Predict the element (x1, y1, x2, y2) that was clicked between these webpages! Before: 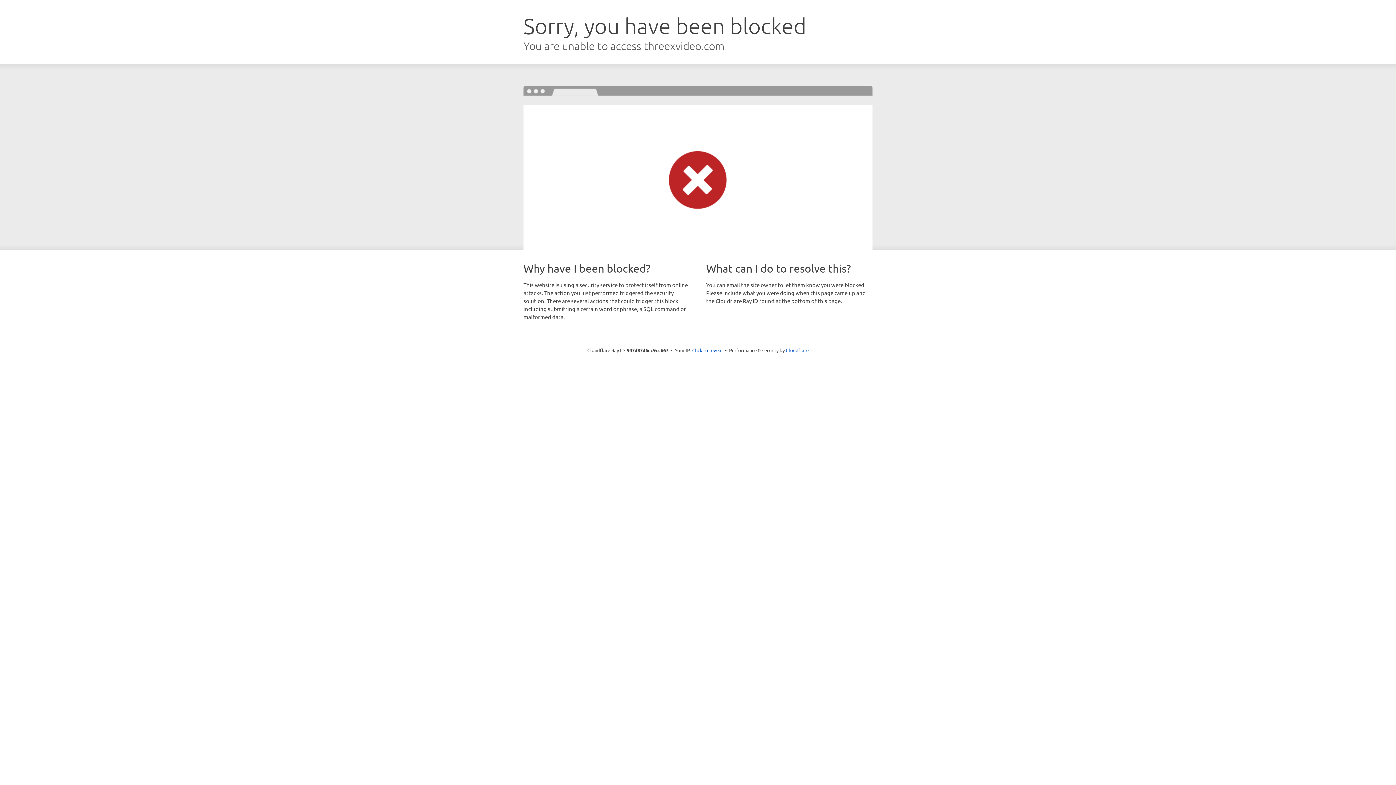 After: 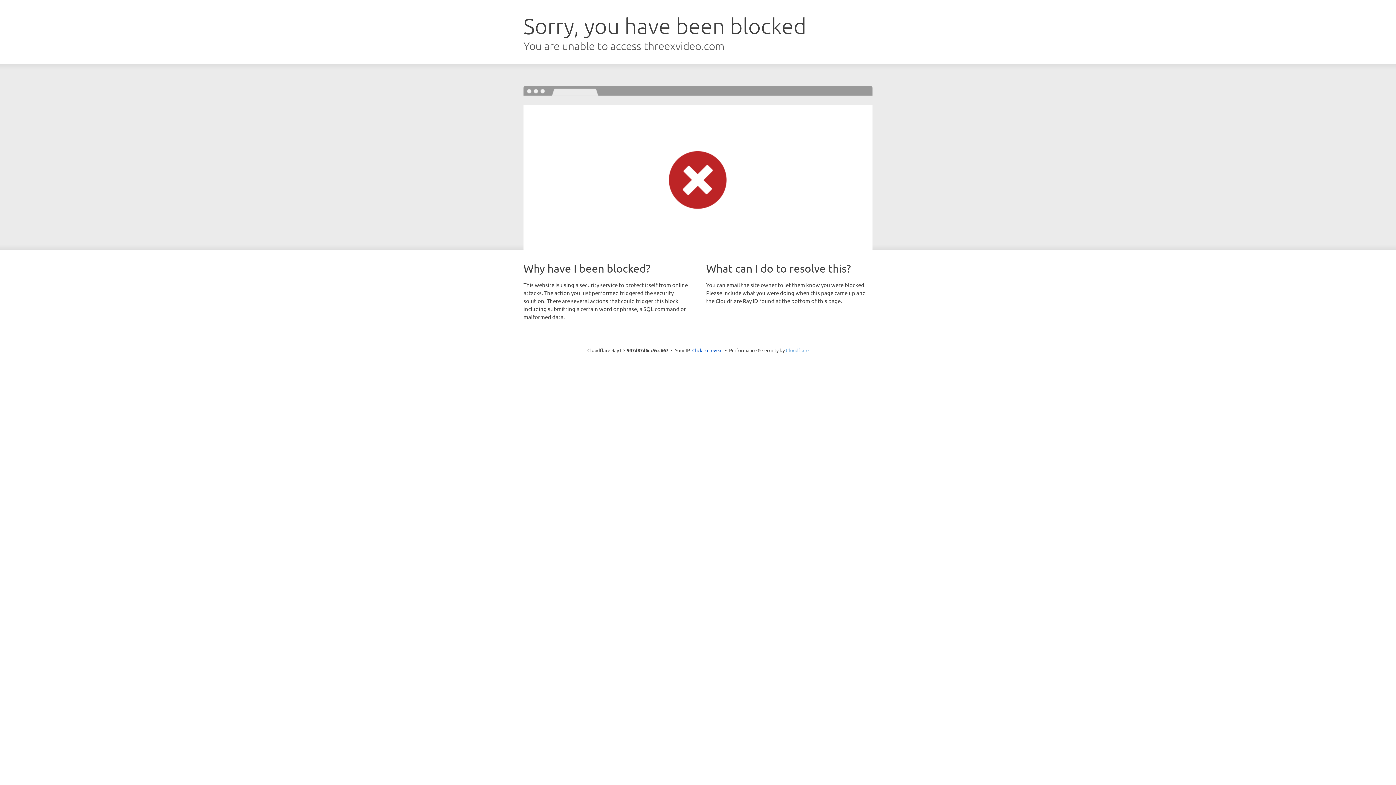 Action: label: Cloudflare bbox: (786, 347, 808, 353)